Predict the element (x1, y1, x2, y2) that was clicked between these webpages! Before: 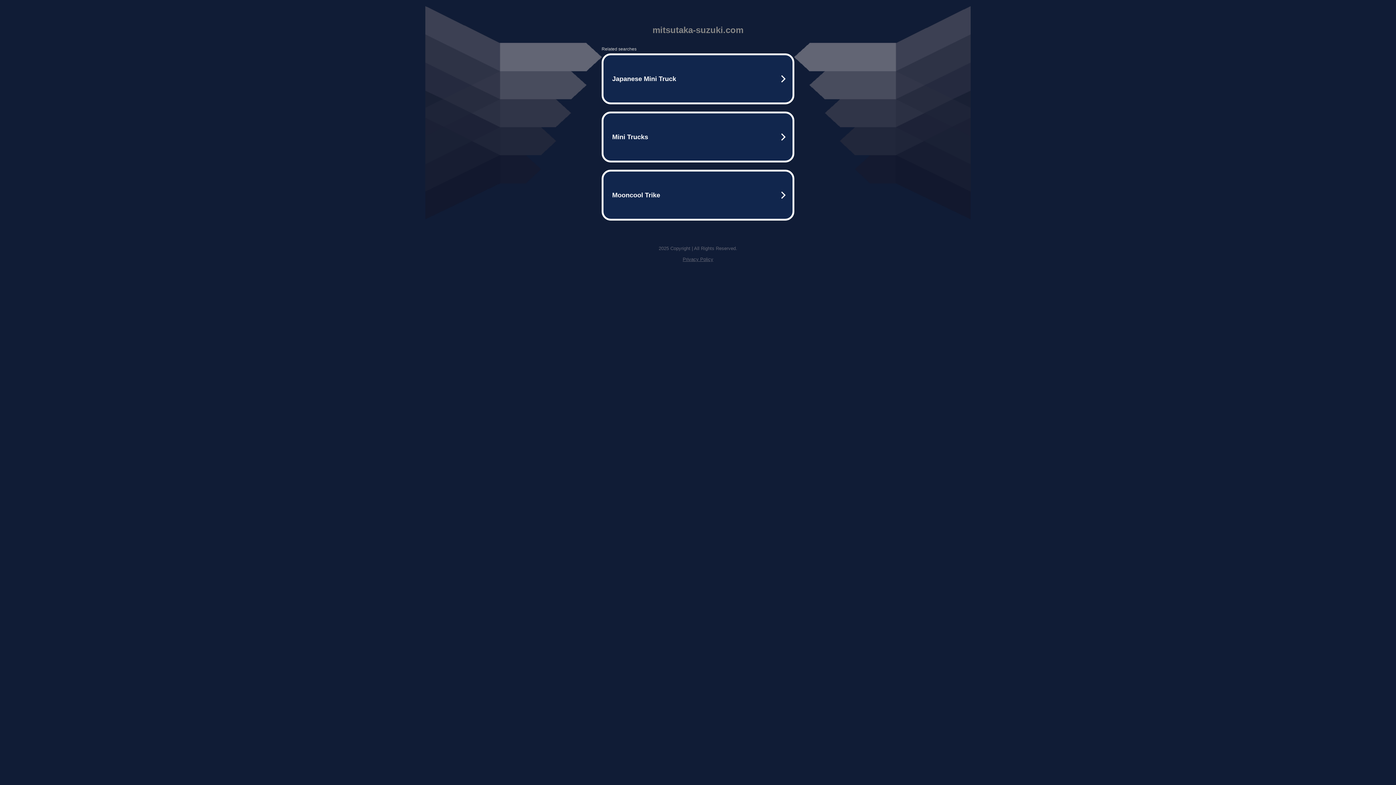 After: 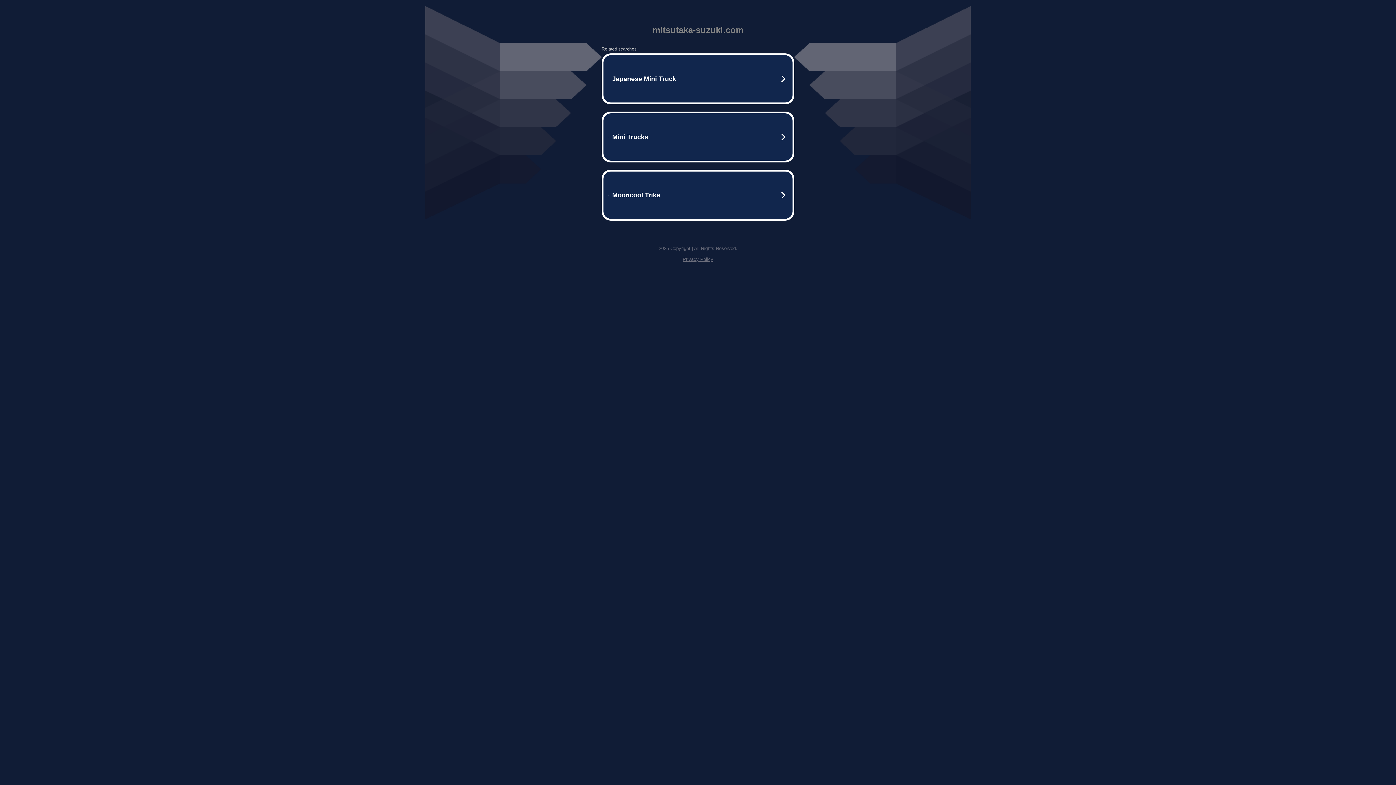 Action: bbox: (682, 256, 713, 262) label: Privacy Policy